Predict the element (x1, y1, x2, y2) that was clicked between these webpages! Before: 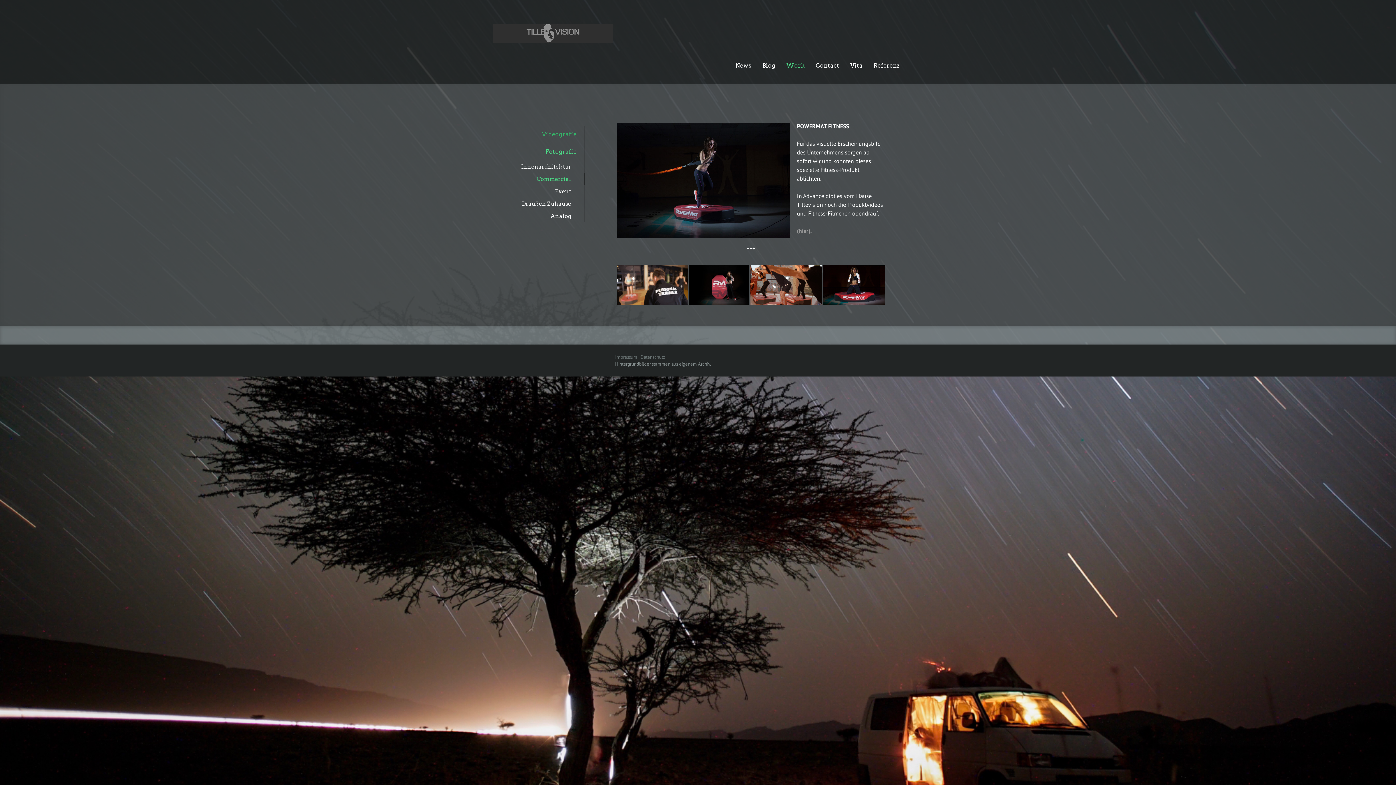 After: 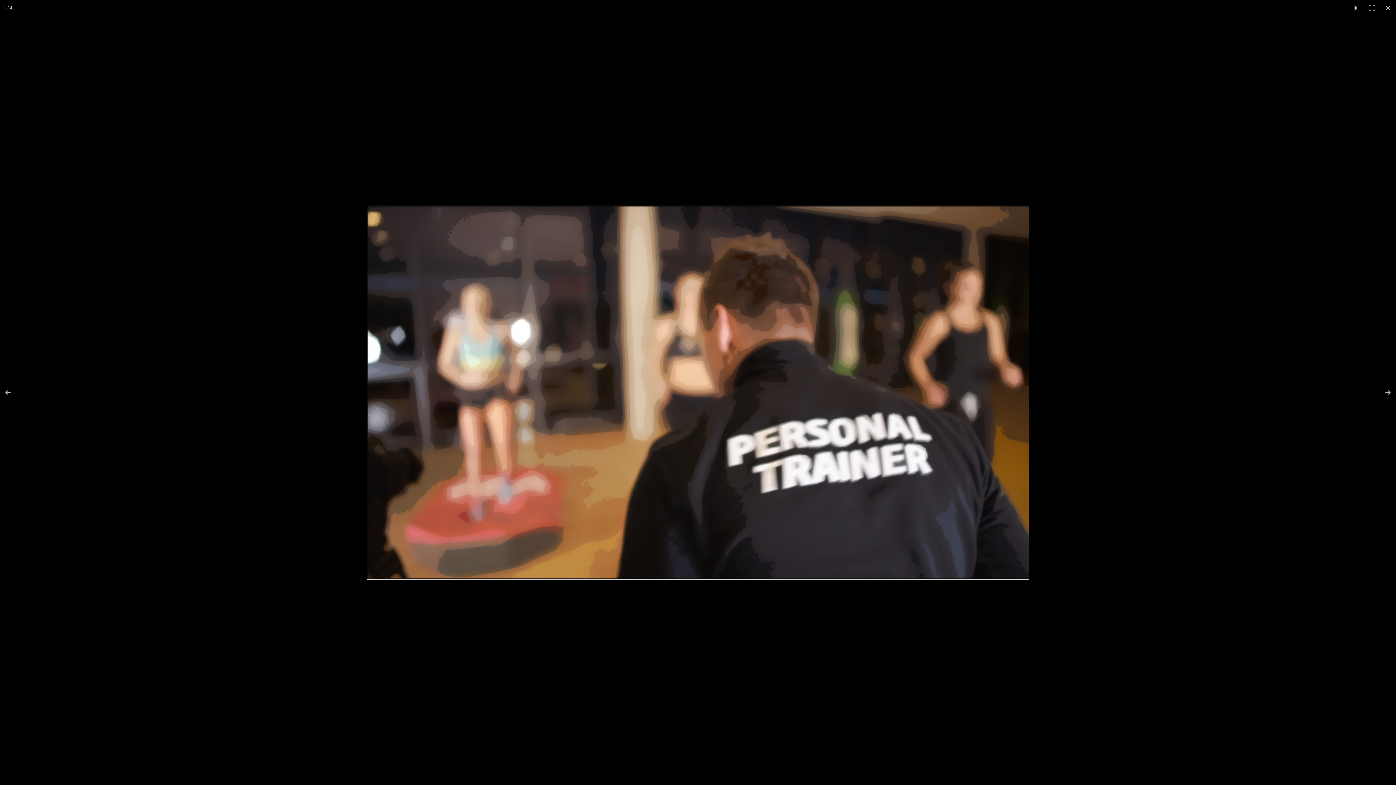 Action: bbox: (617, 265, 689, 305)